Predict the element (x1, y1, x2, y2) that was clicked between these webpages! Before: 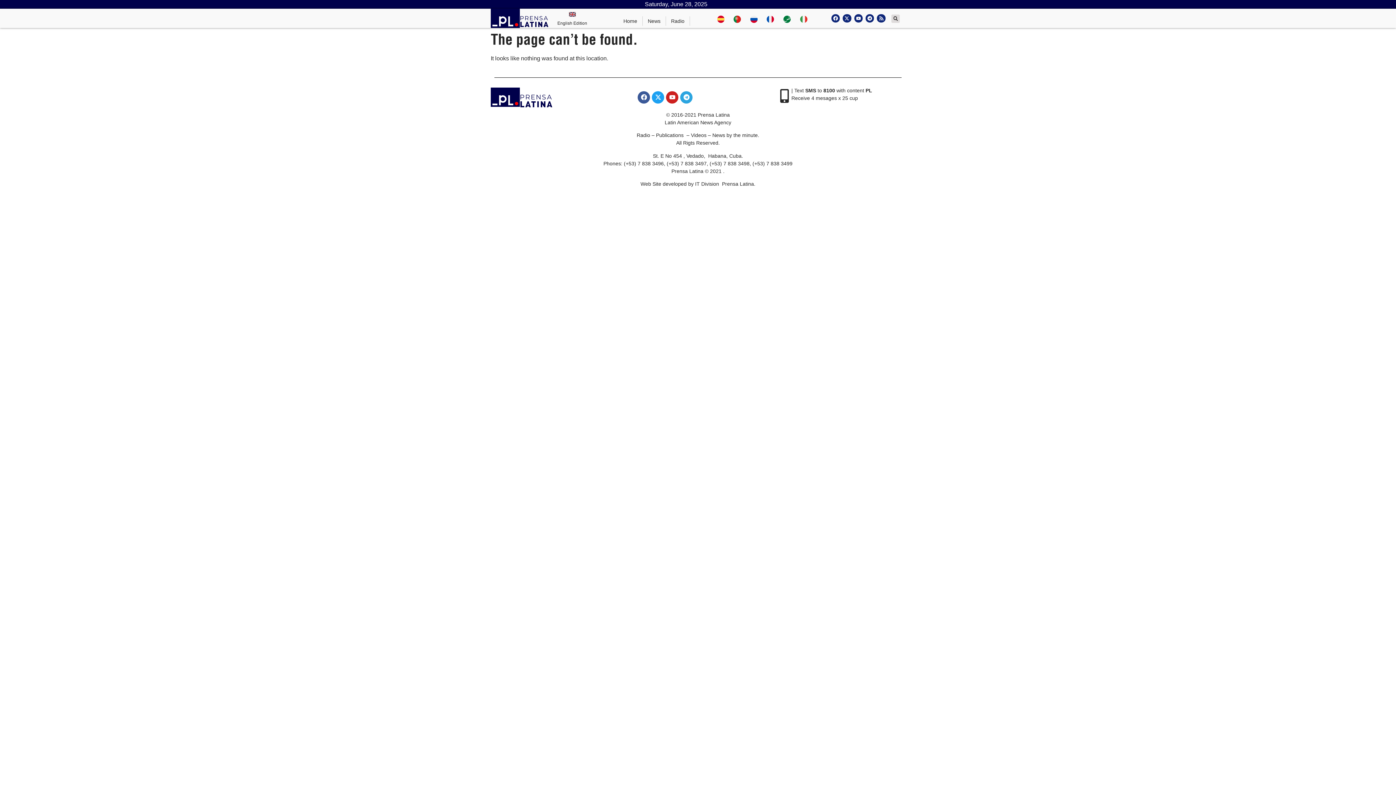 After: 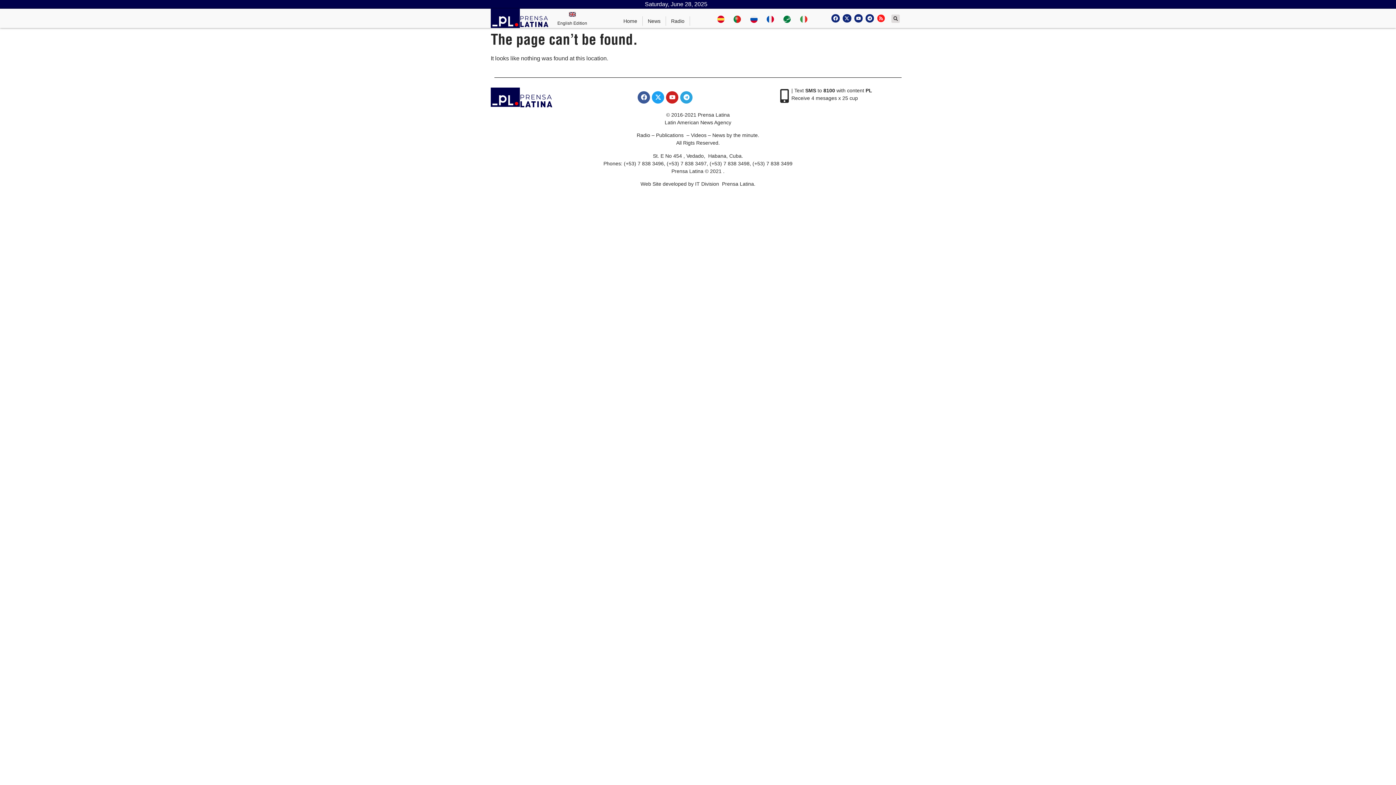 Action: bbox: (877, 14, 885, 22) label: Rss